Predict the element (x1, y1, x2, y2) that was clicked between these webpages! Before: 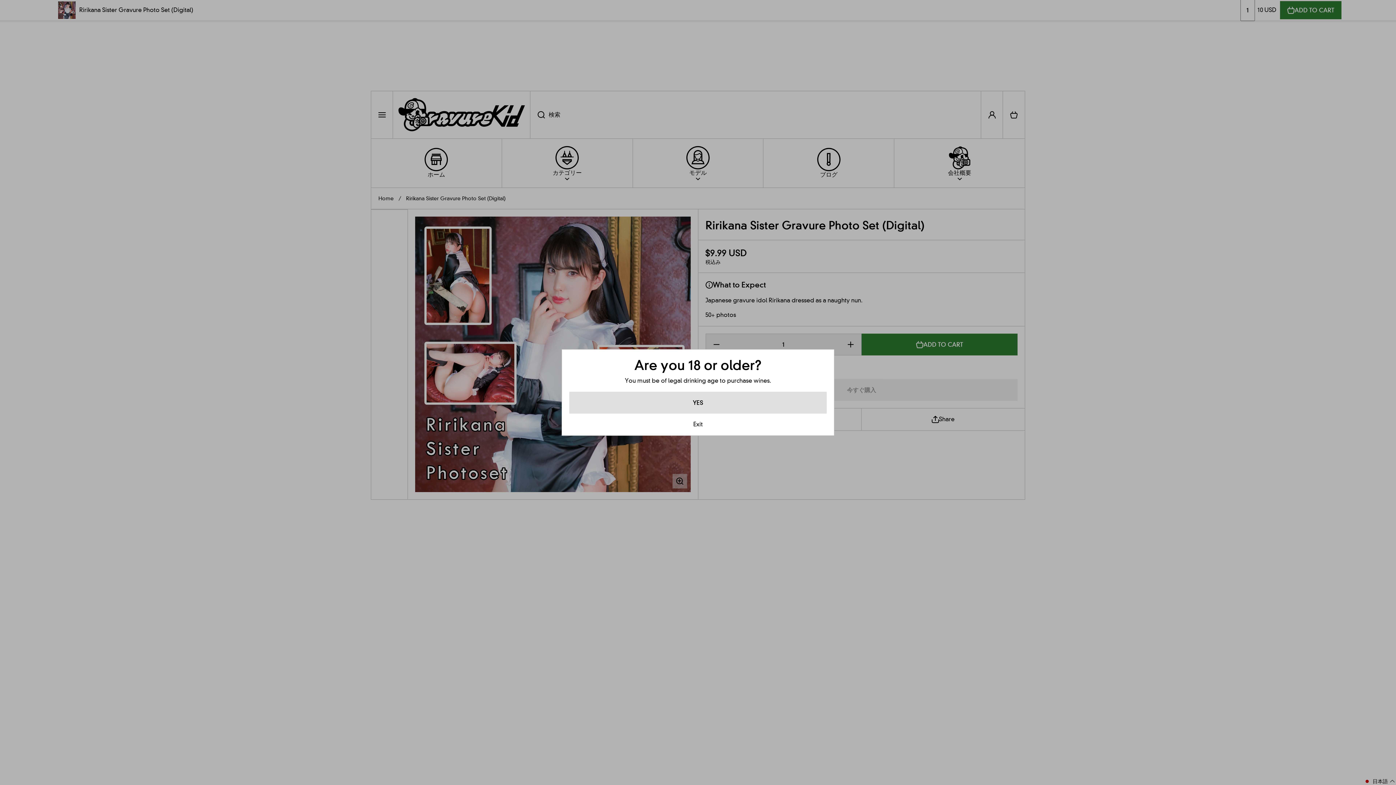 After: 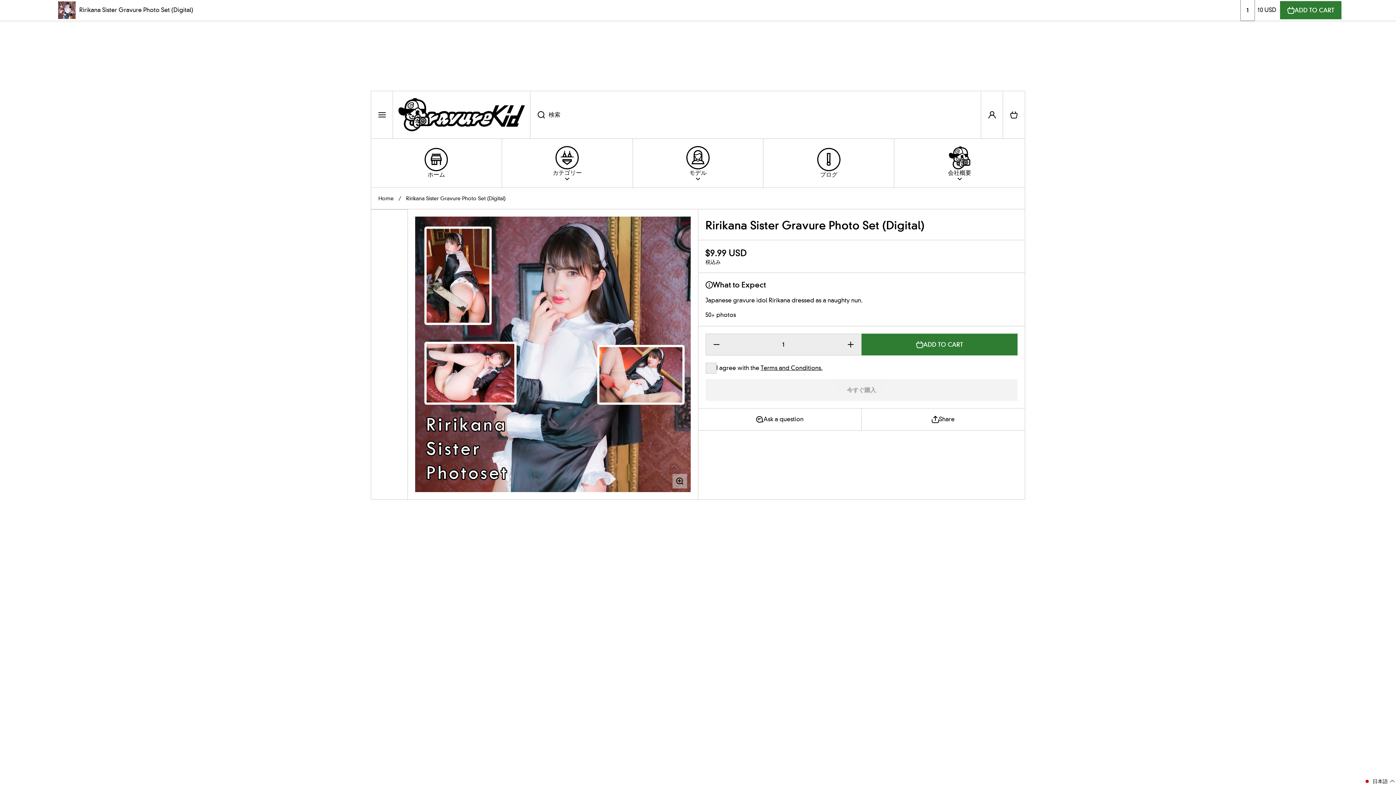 Action: bbox: (569, 392, 826, 413) label: 閉じる